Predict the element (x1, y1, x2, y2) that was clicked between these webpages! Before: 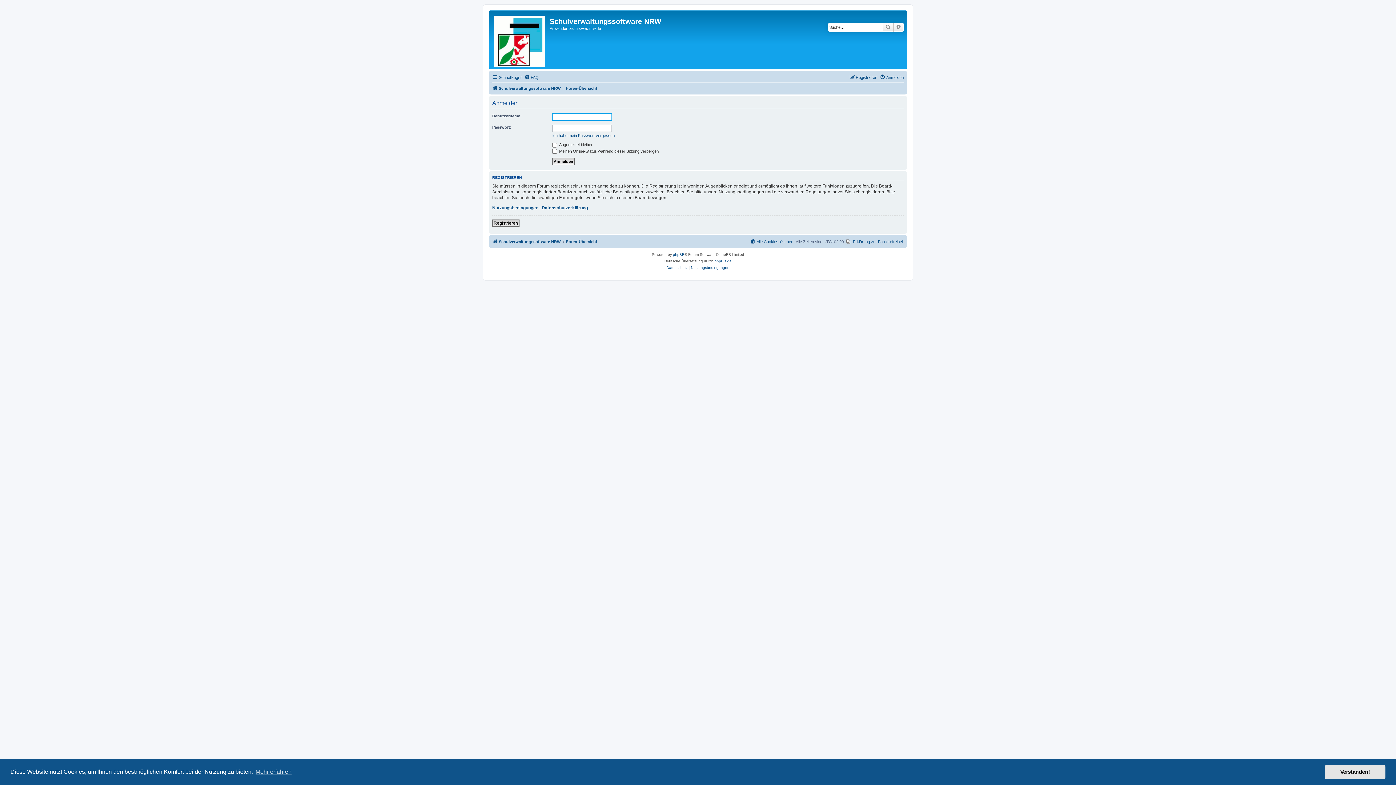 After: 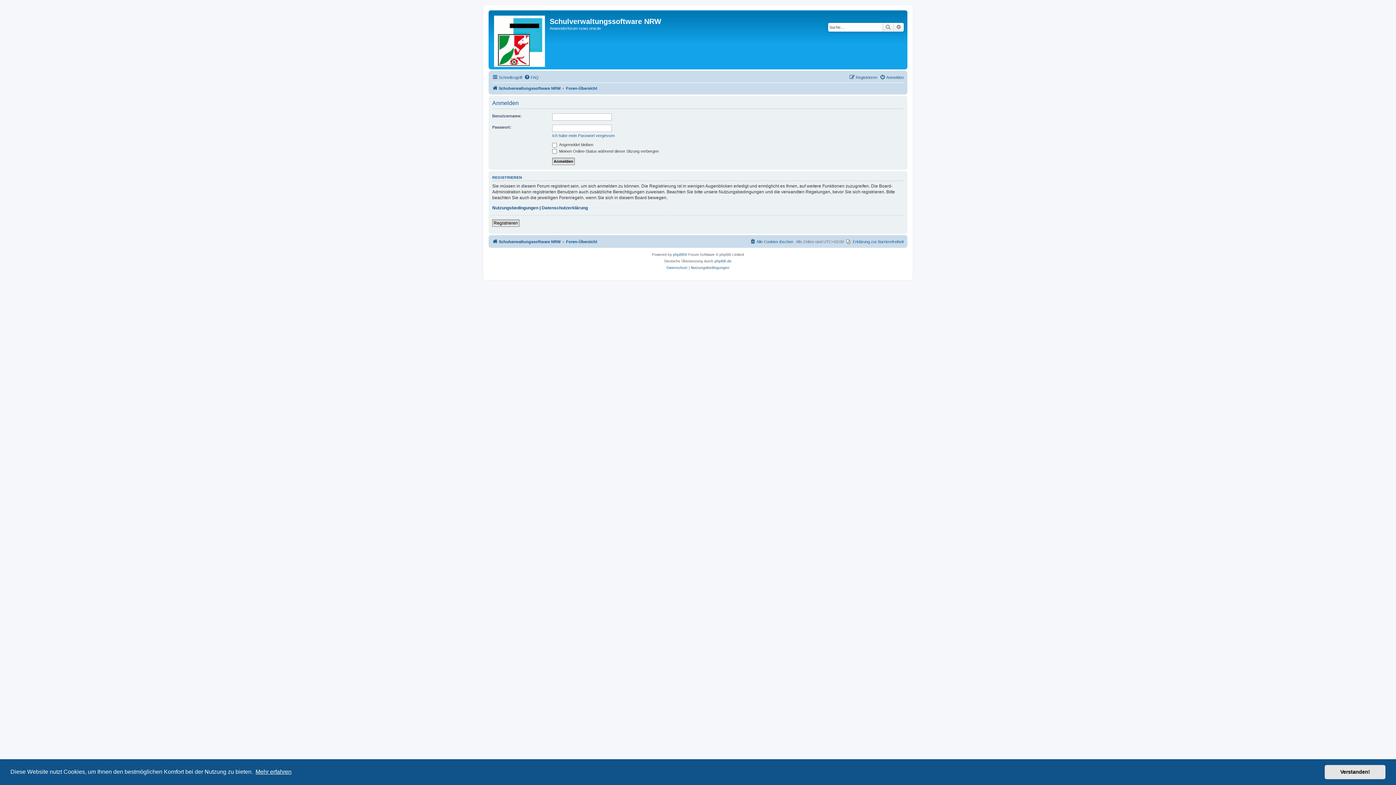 Action: label: learn more about cookies bbox: (254, 766, 292, 777)